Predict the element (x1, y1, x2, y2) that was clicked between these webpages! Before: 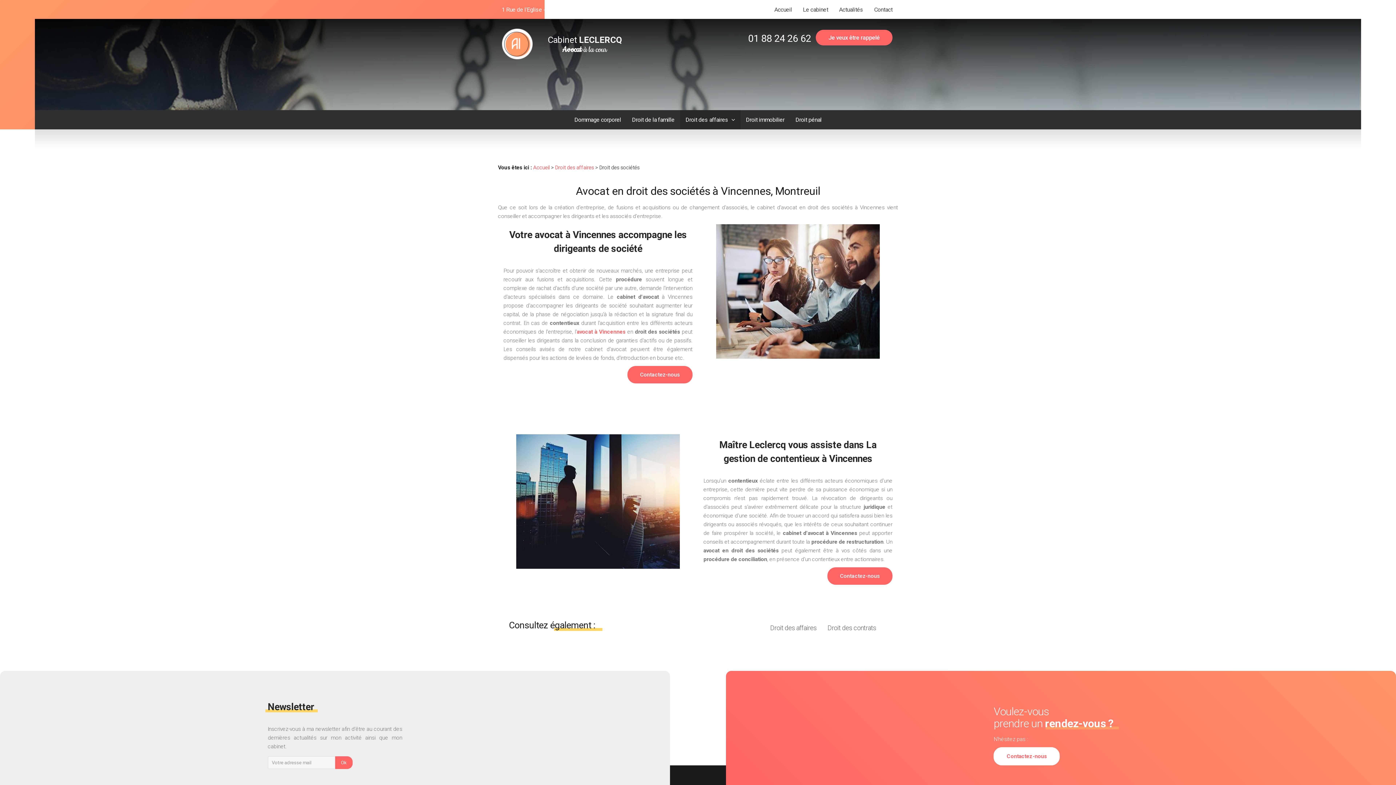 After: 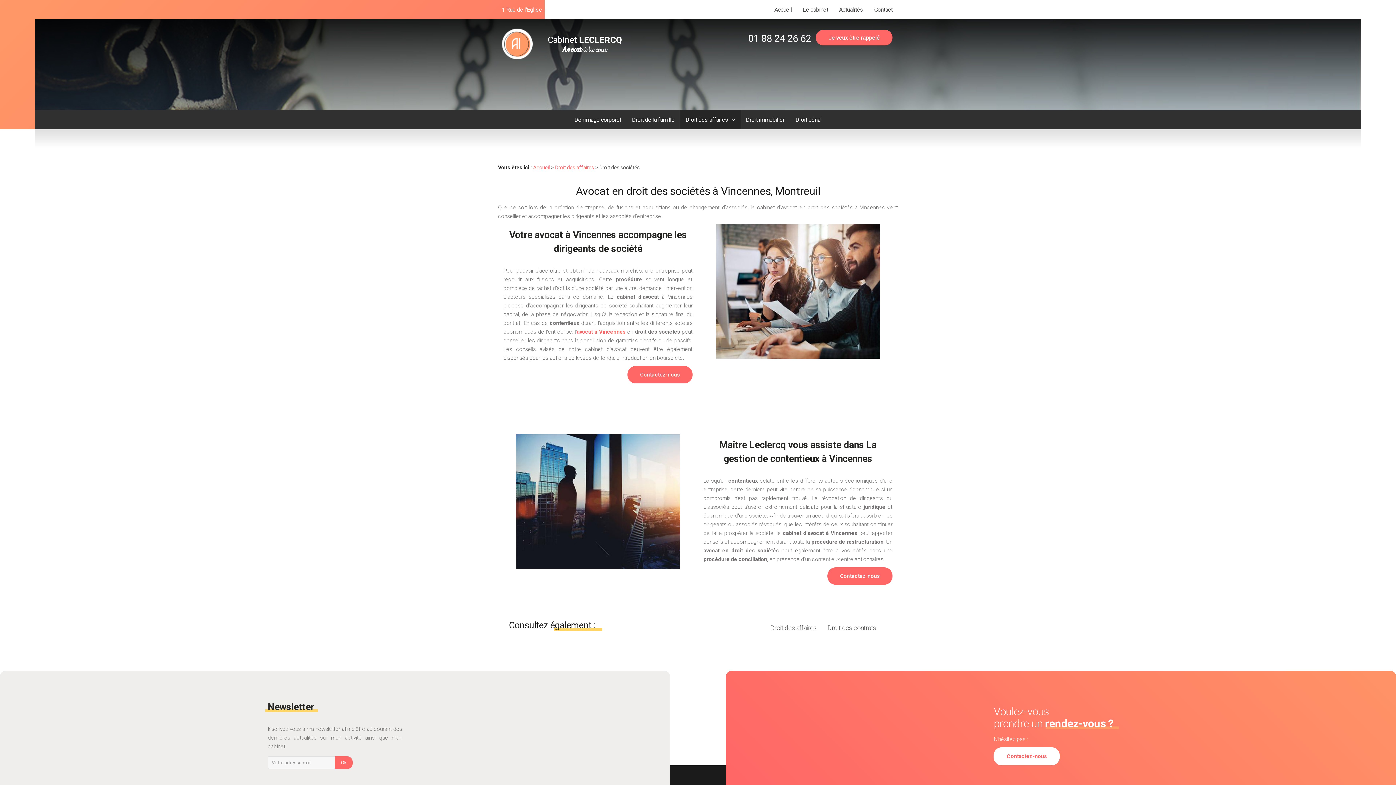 Action: label: 01 88 24 26 62 bbox: (748, 32, 811, 44)